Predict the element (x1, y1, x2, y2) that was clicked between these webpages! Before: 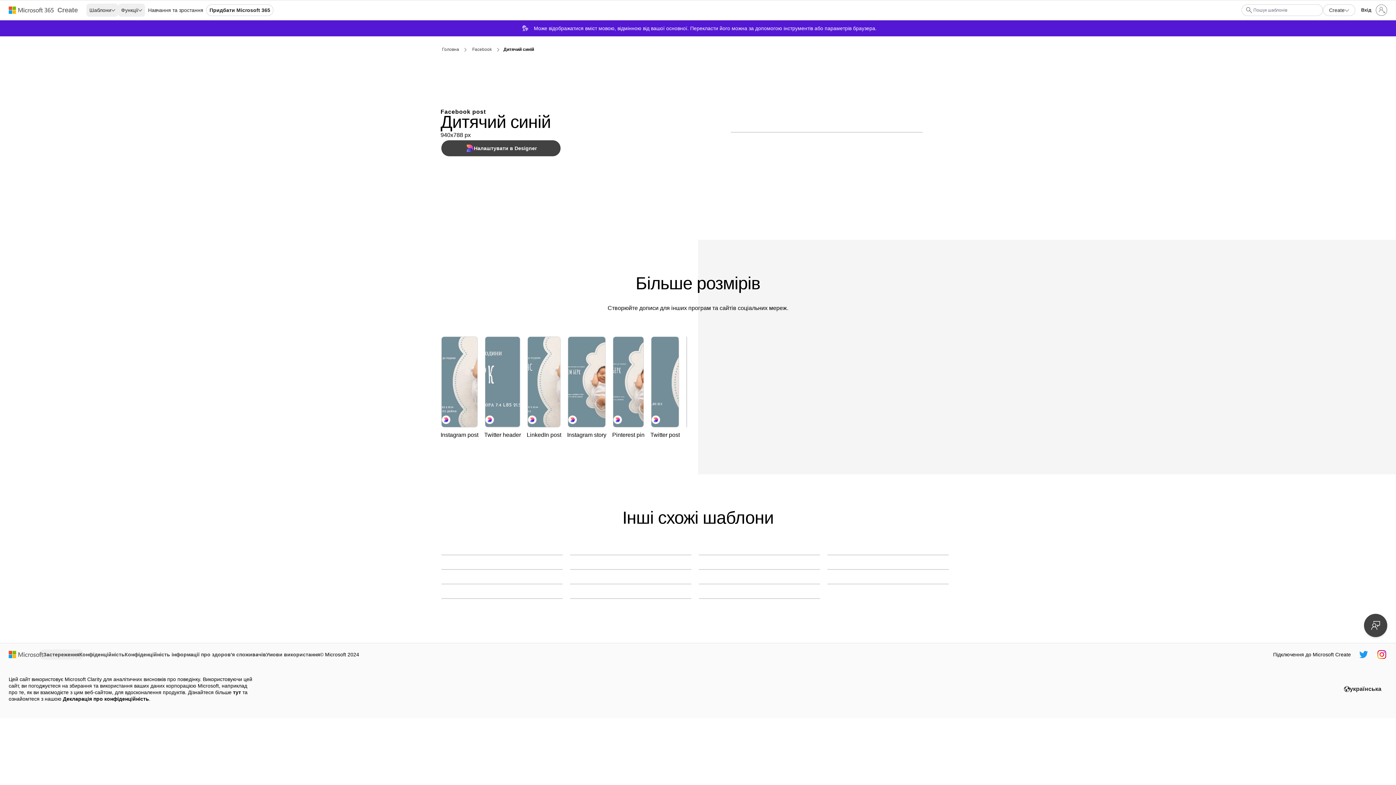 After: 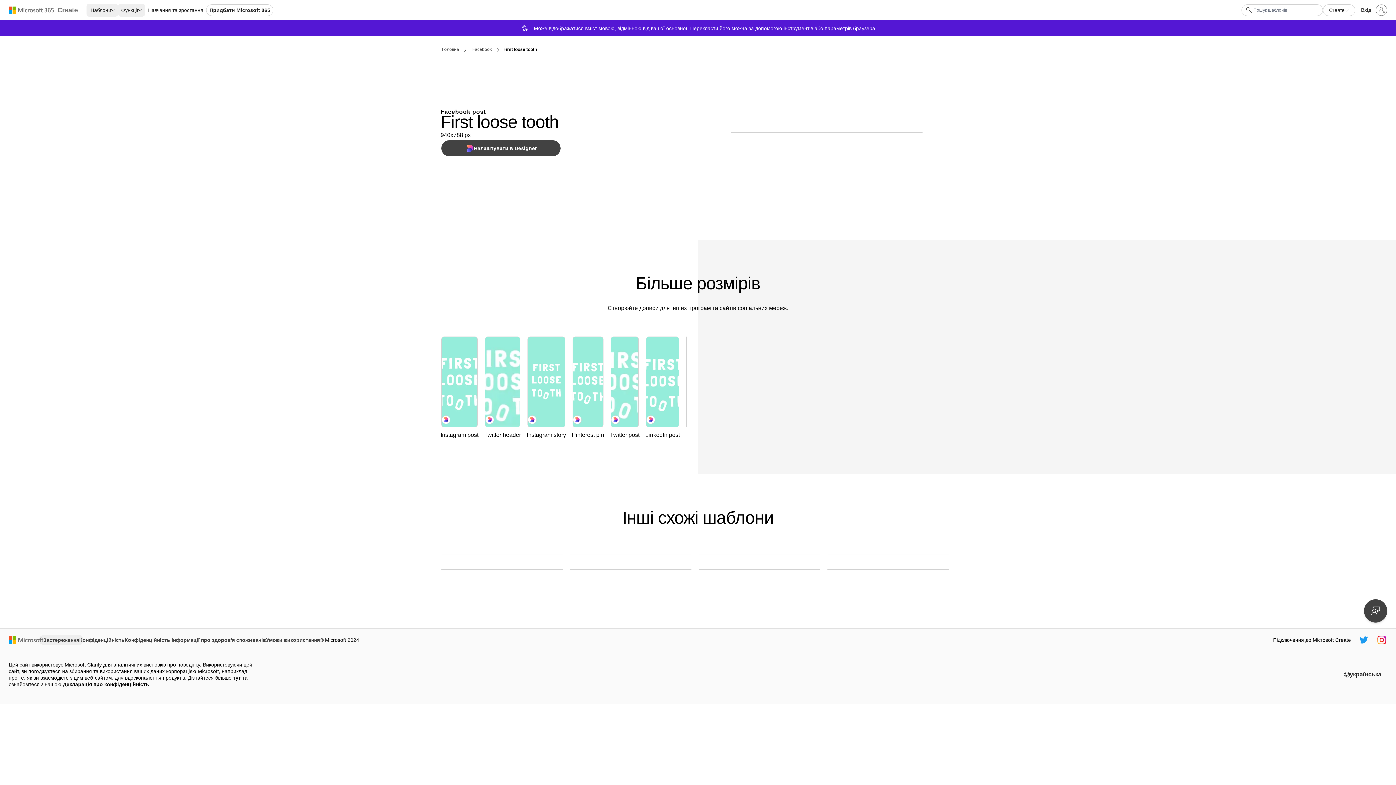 Action: bbox: (570, 598, 691, 599) label: Tooth be told green modern-bold